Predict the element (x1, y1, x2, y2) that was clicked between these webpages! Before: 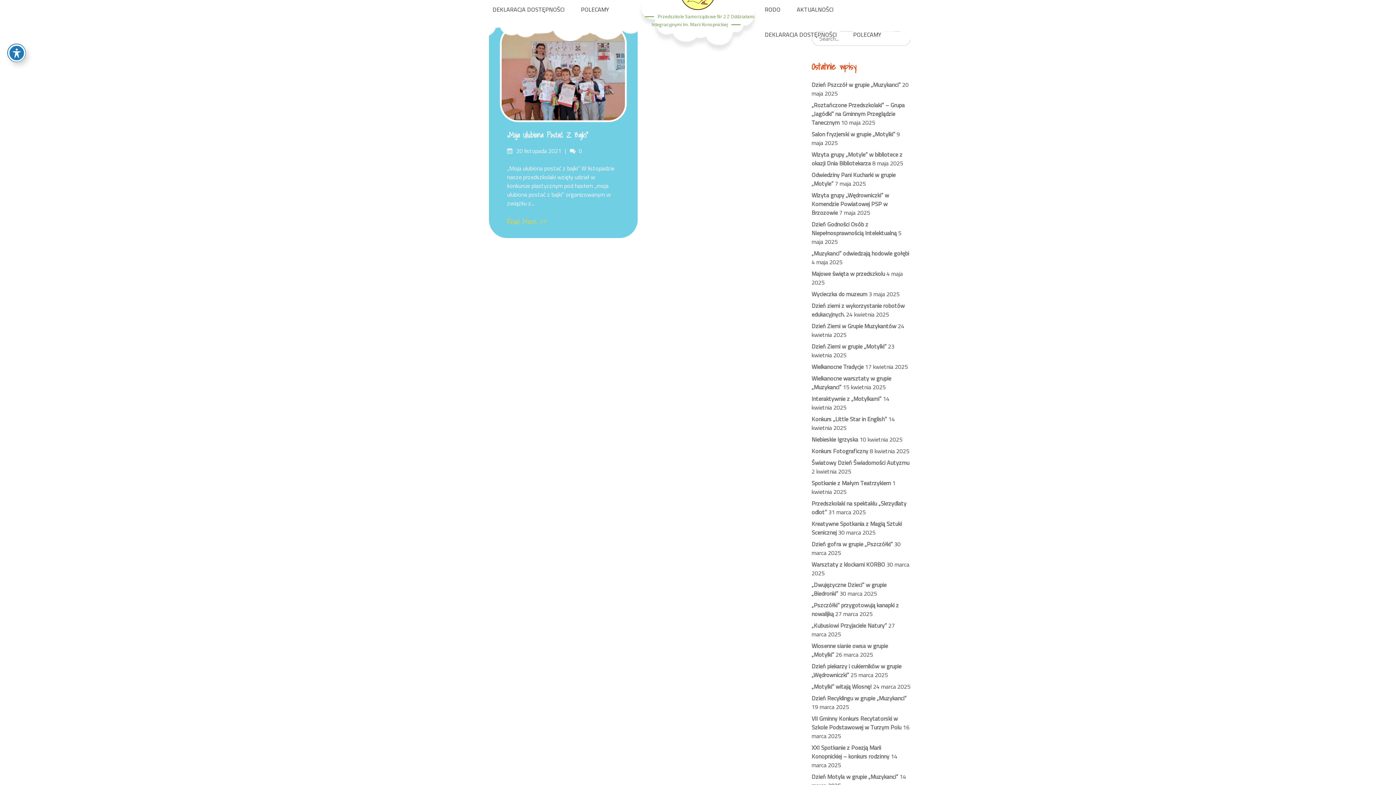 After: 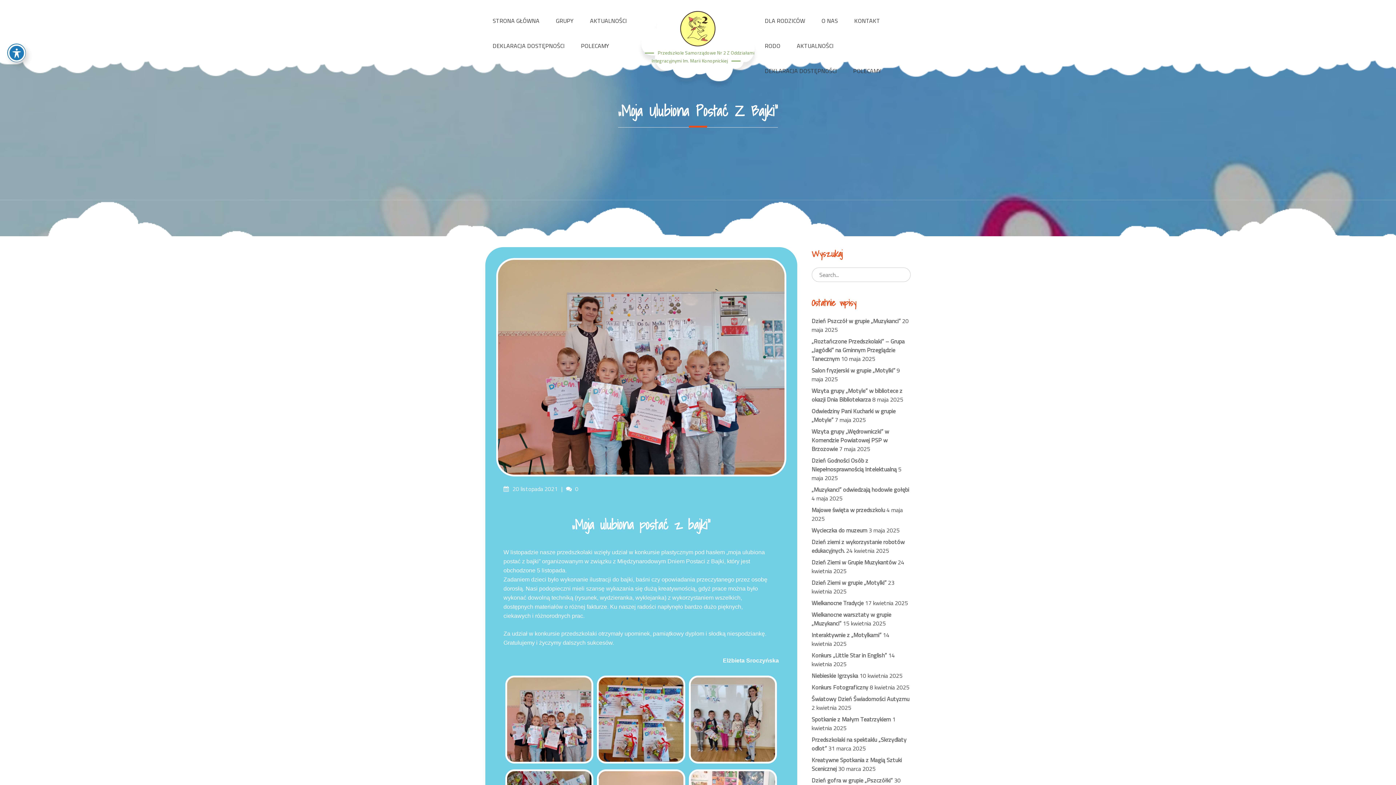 Action: label: Read More >> bbox: (507, 216, 546, 227)